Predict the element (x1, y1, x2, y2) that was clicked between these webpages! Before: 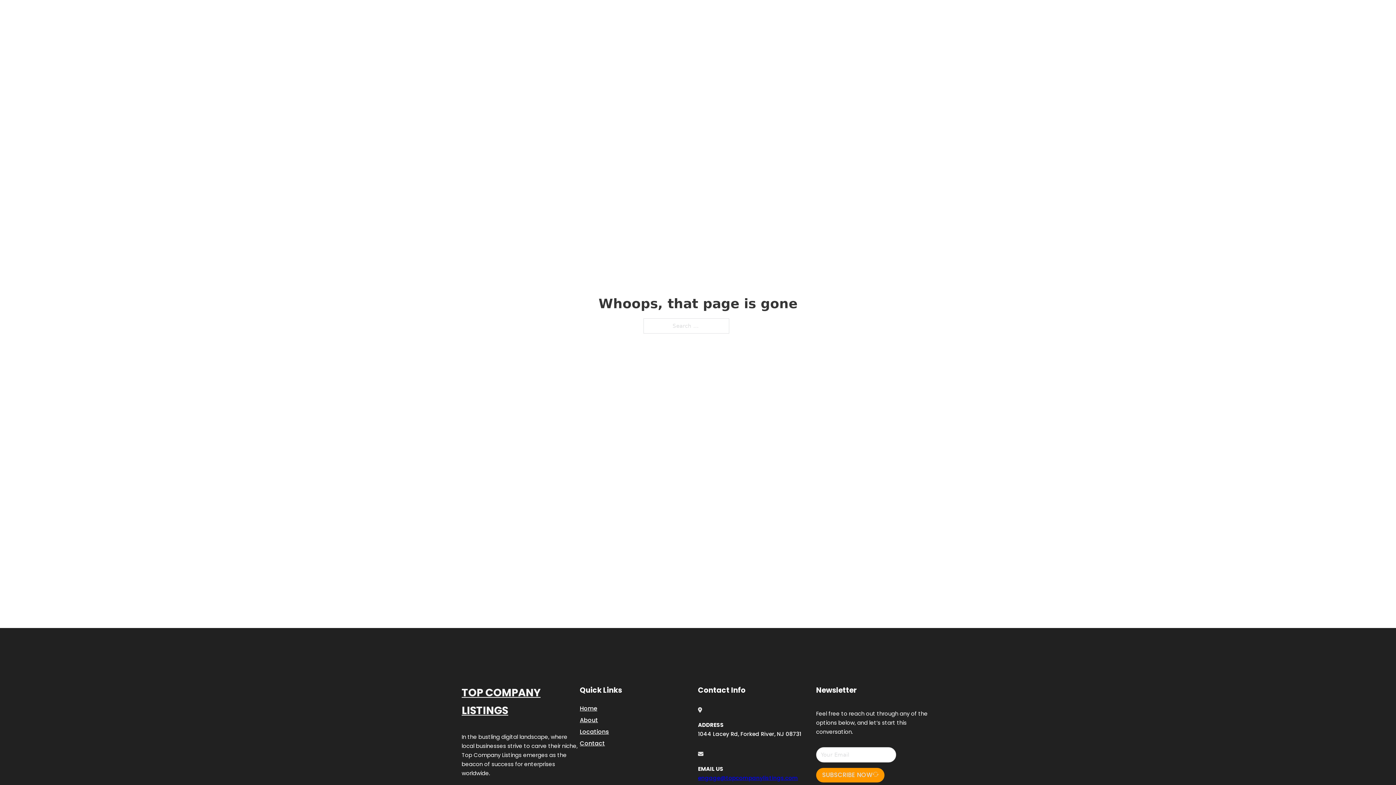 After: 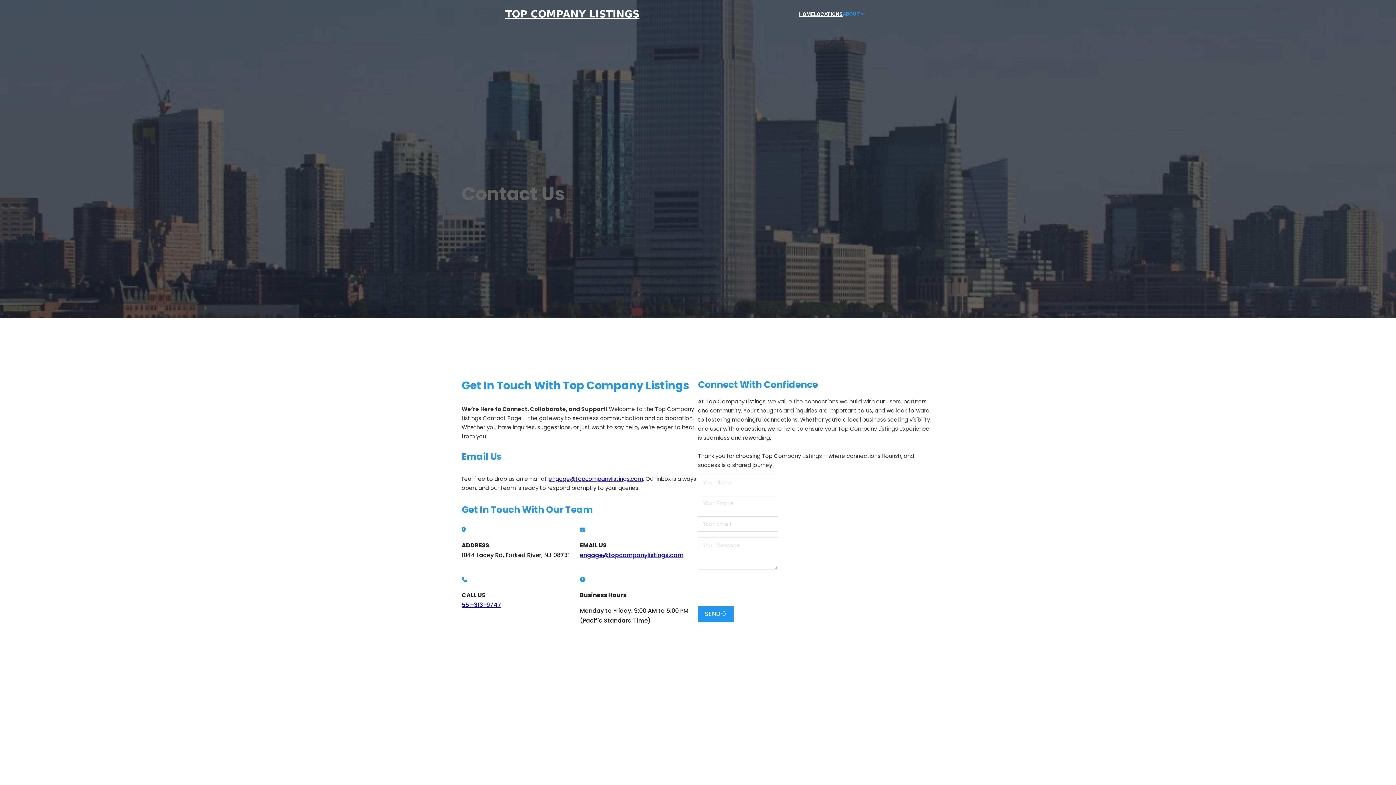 Action: label: Contact bbox: (580, 738, 605, 748)